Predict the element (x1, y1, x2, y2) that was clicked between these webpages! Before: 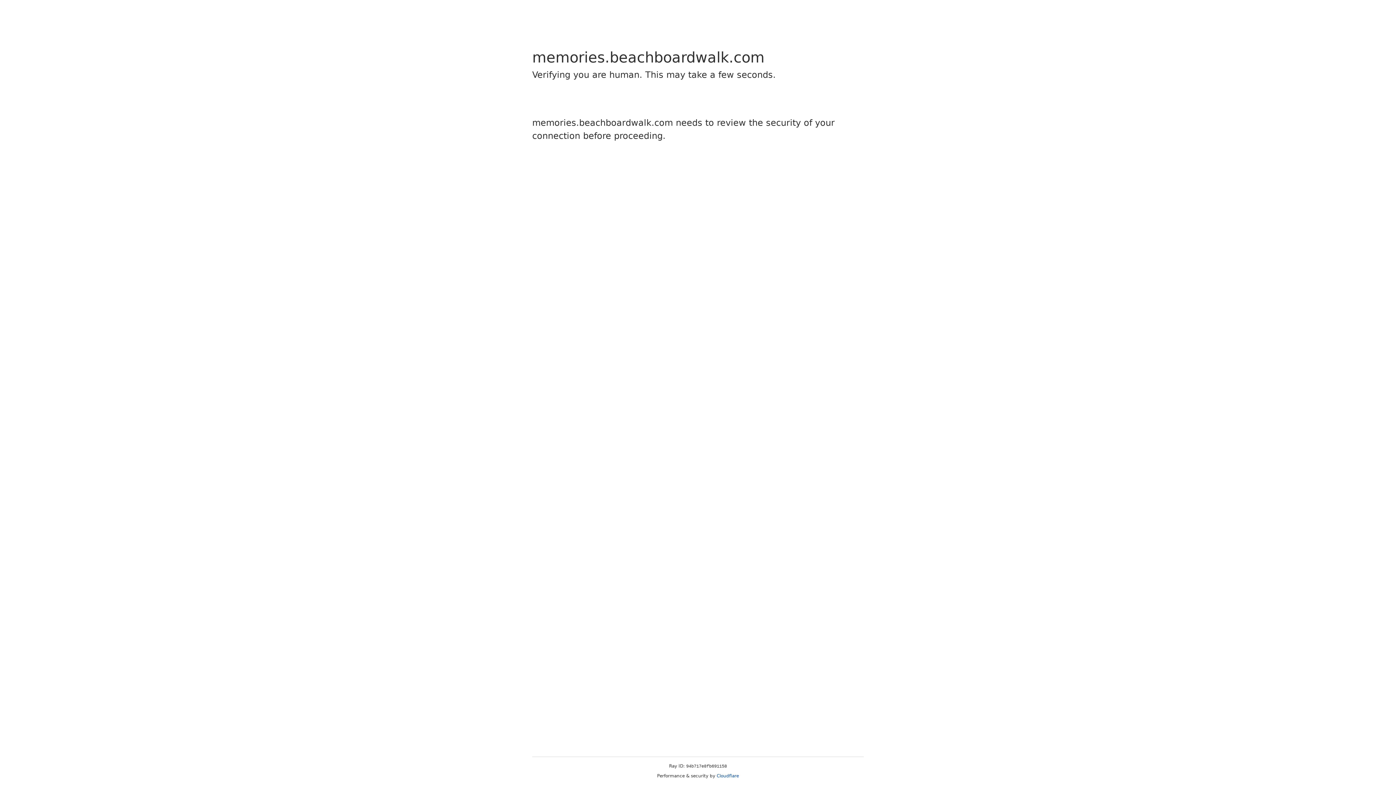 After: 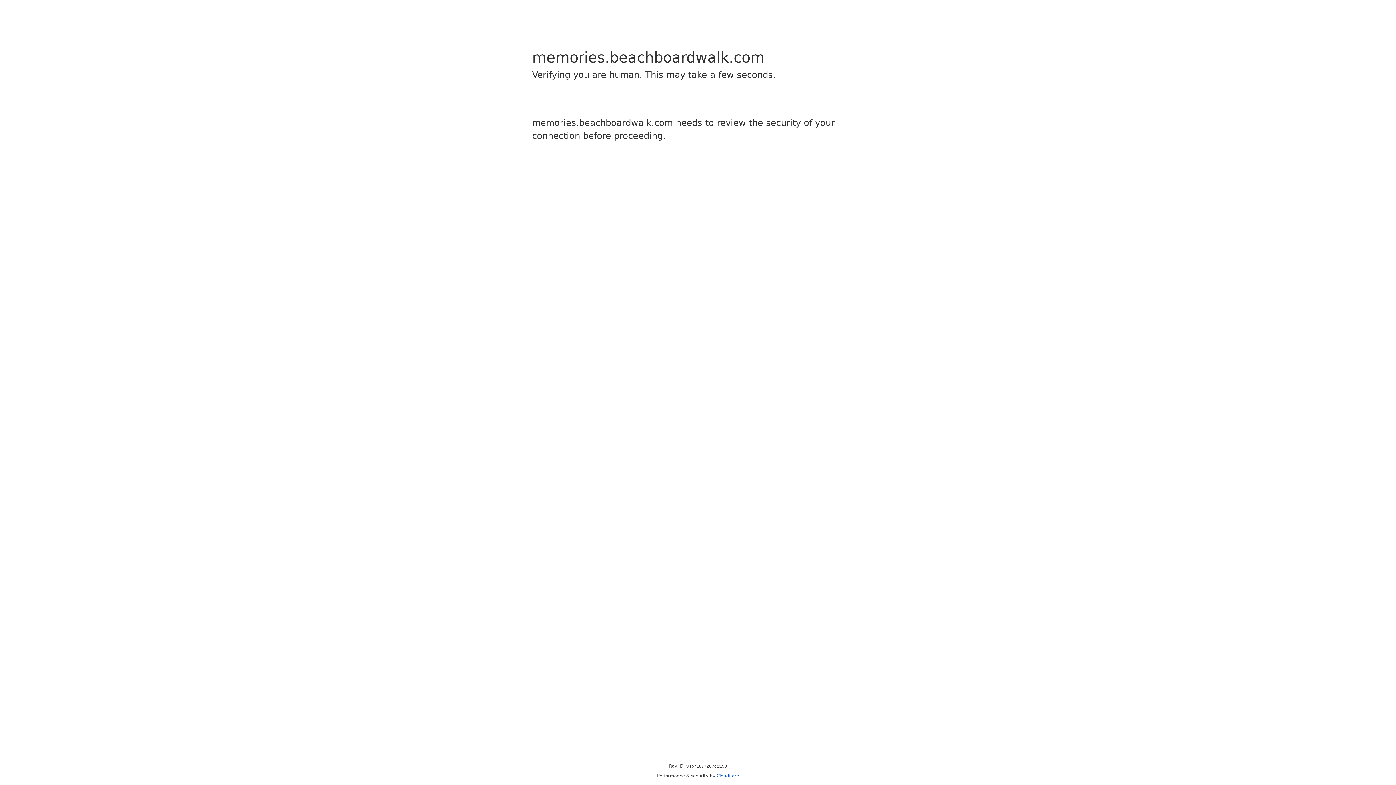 Action: label: Cloudflare bbox: (716, 773, 739, 778)